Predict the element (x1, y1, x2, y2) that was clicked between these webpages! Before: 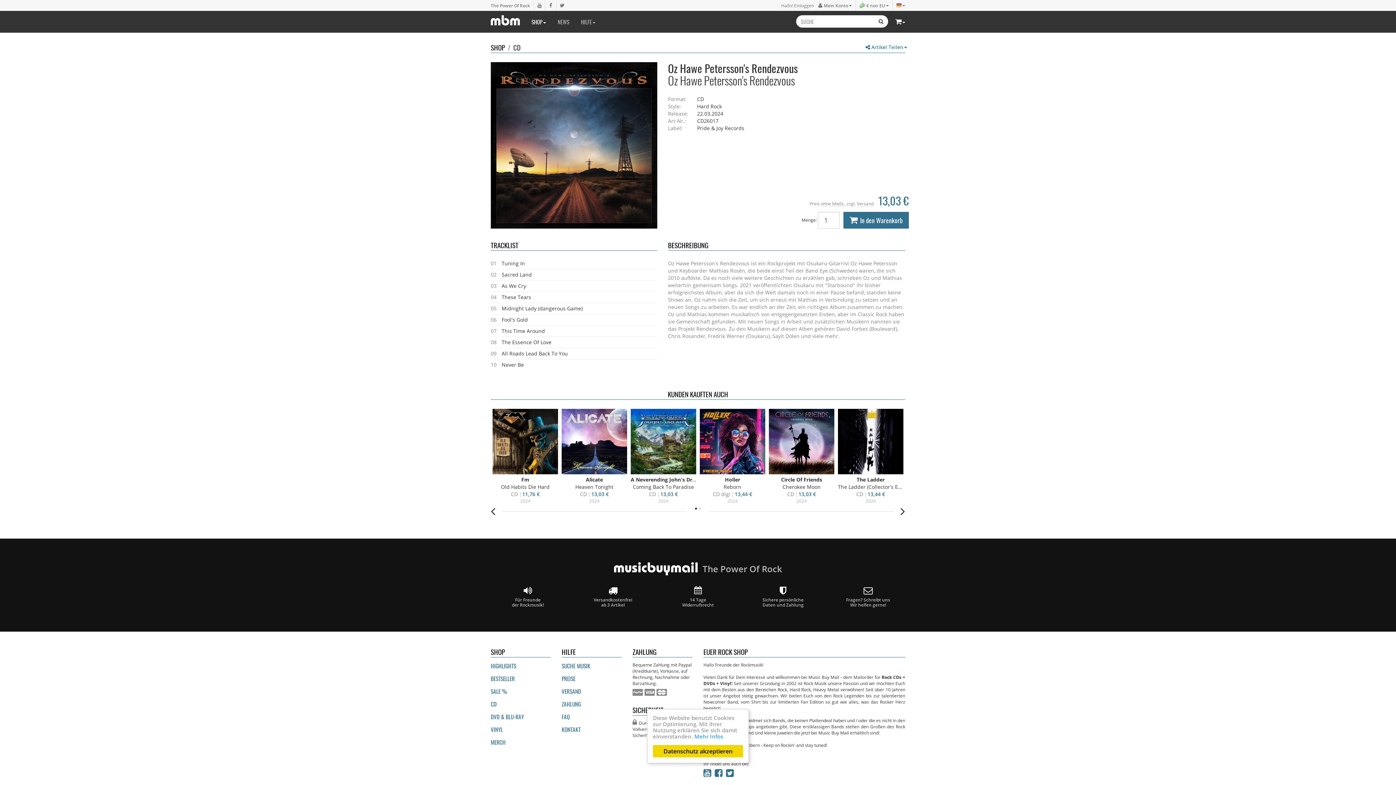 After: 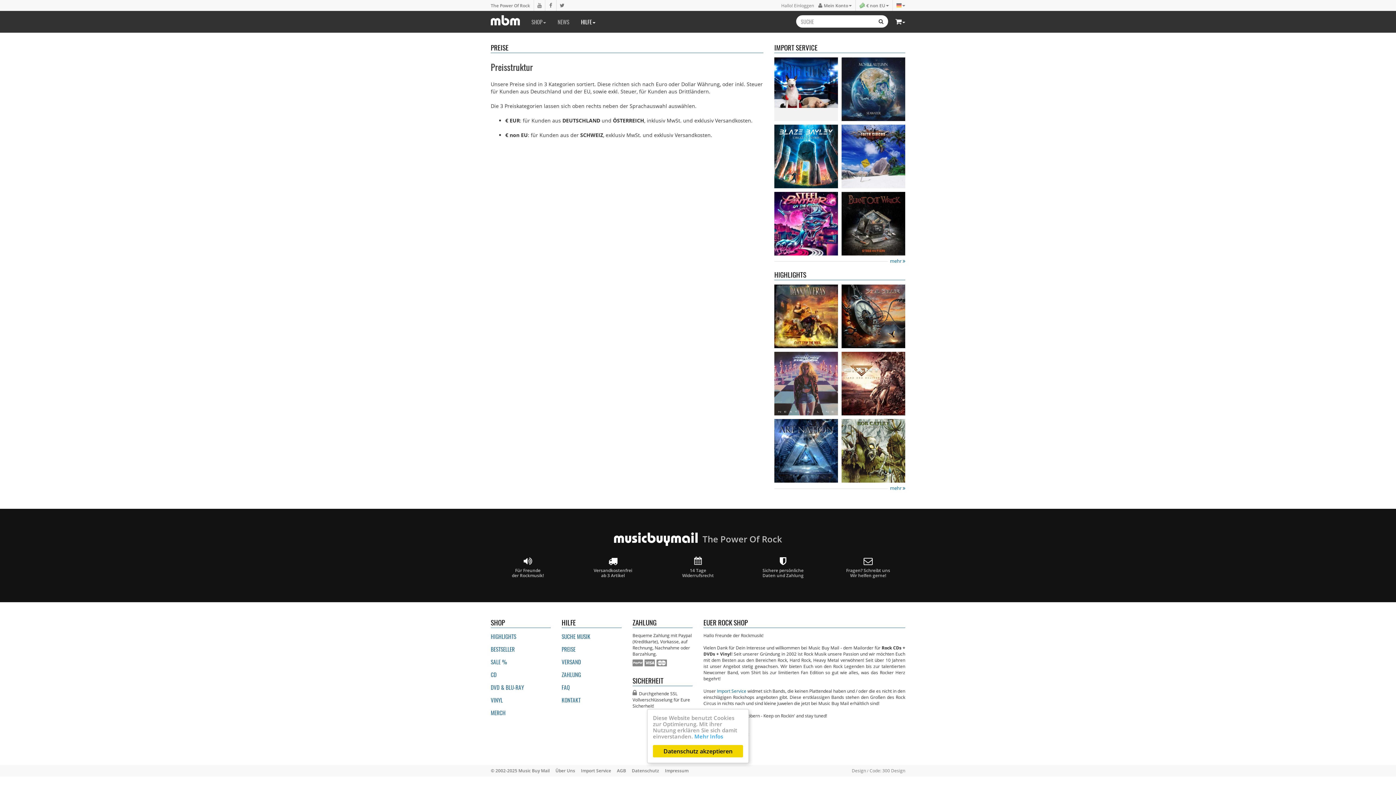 Action: label: ohne MwSt. bbox: (821, 200, 844, 206)